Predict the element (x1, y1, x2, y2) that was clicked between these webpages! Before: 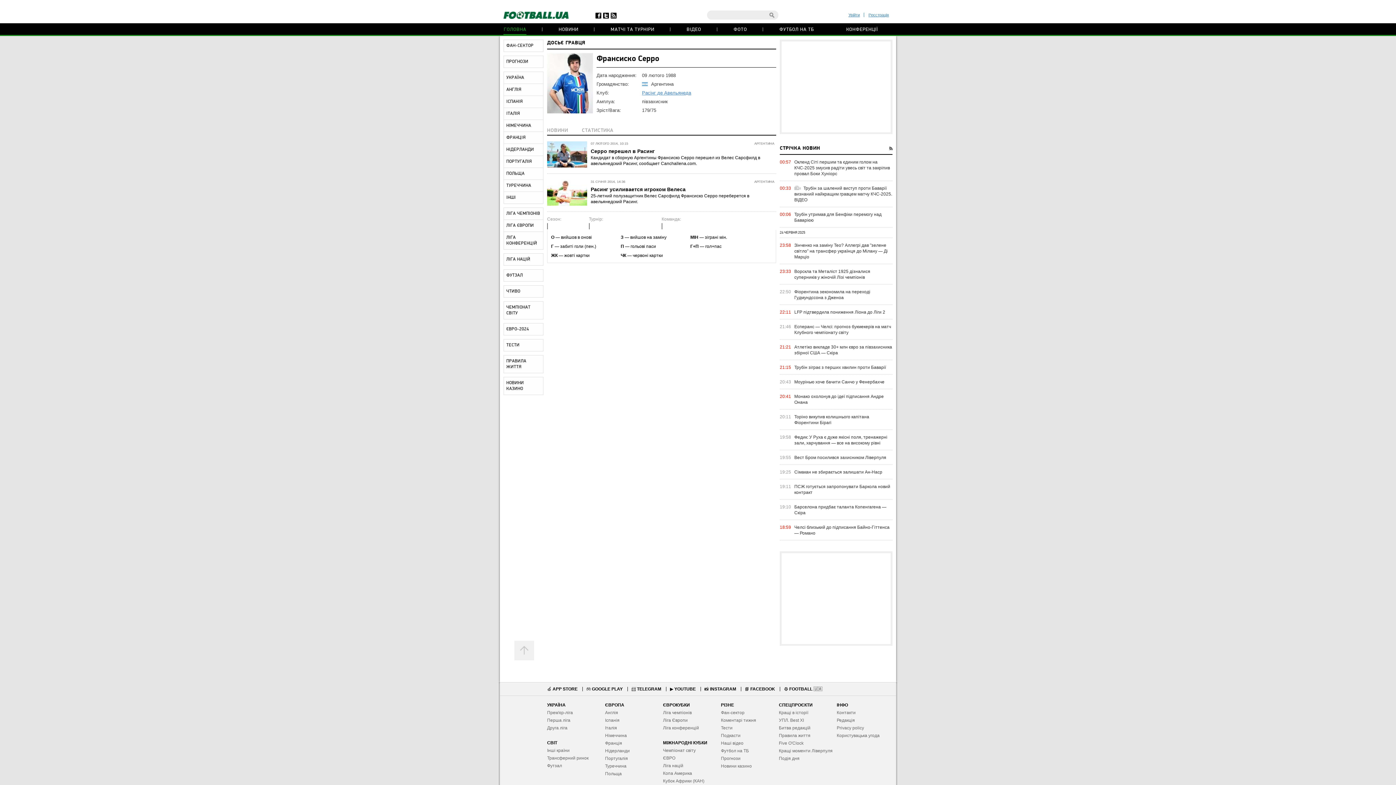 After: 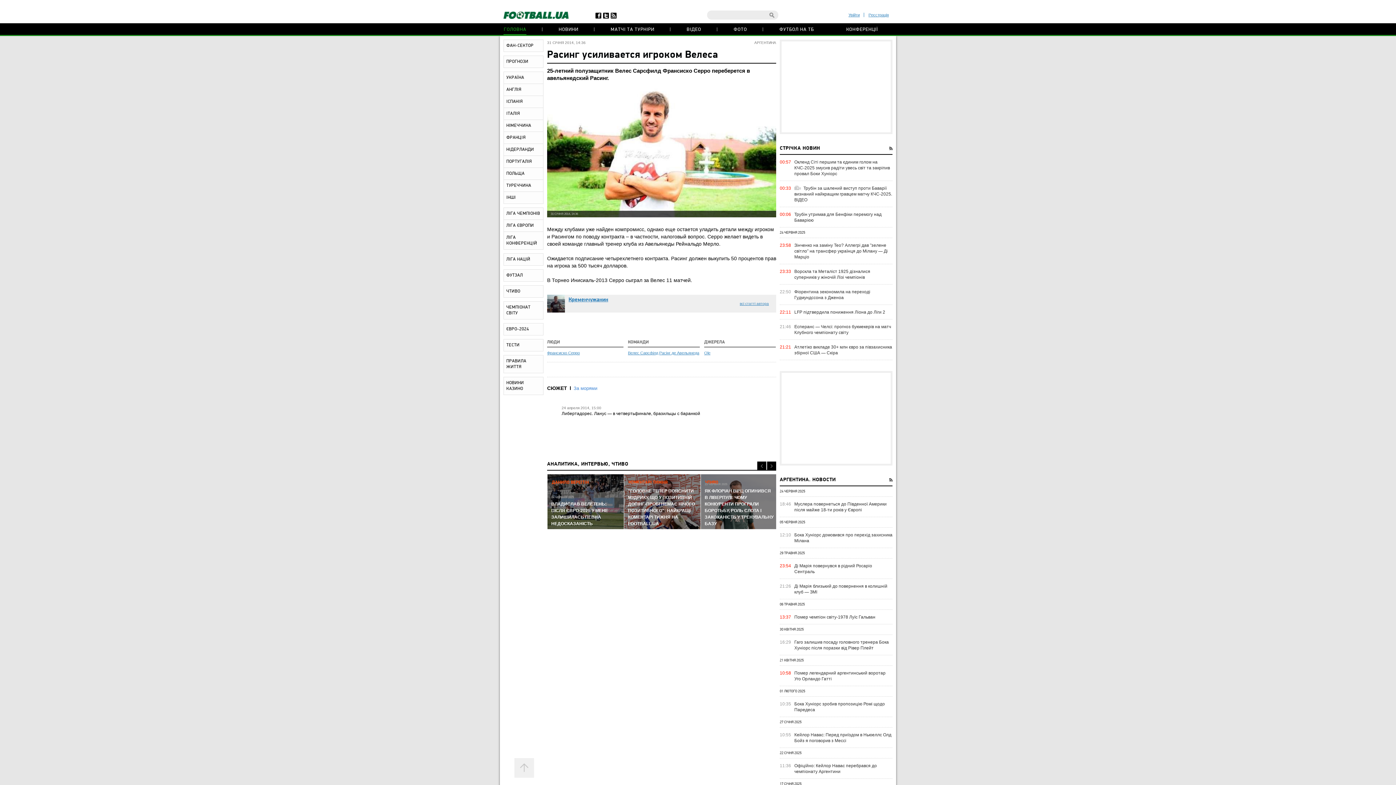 Action: bbox: (547, 193, 774, 204) label: 25-летний полузащитник Велес Сарсфилд Франсиско Серро переберется в авельянедский Расинг.